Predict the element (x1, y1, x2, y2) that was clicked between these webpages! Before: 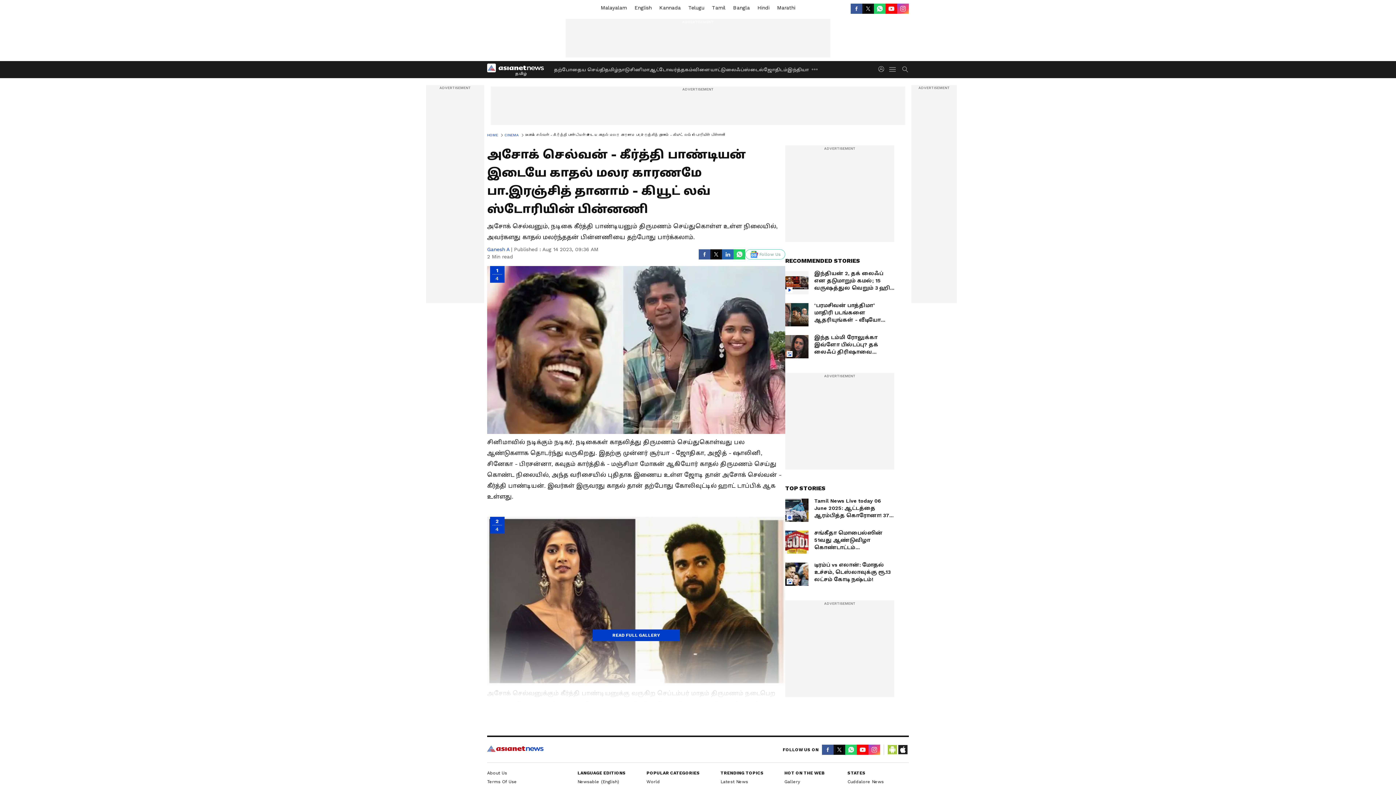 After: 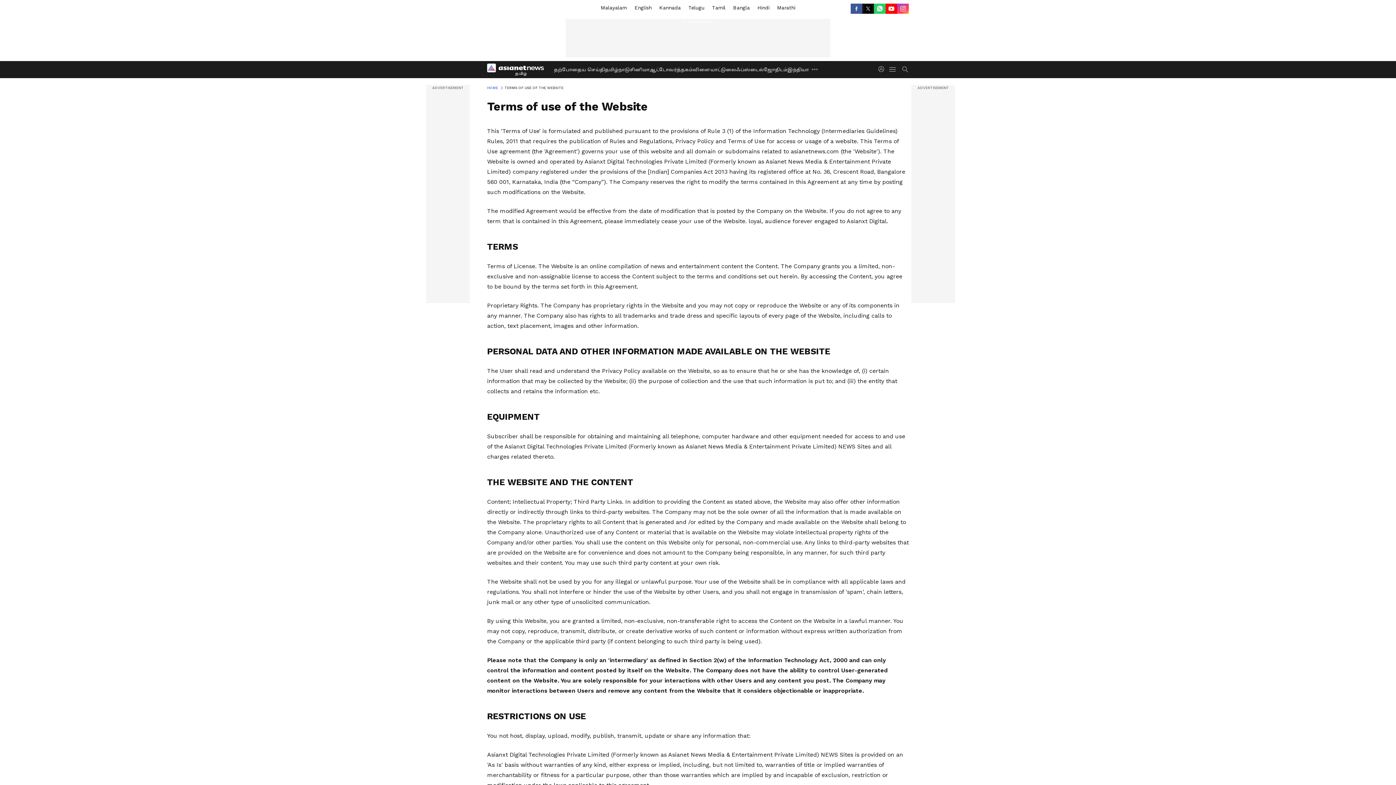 Action: label: Terms Of Use bbox: (487, 779, 517, 784)